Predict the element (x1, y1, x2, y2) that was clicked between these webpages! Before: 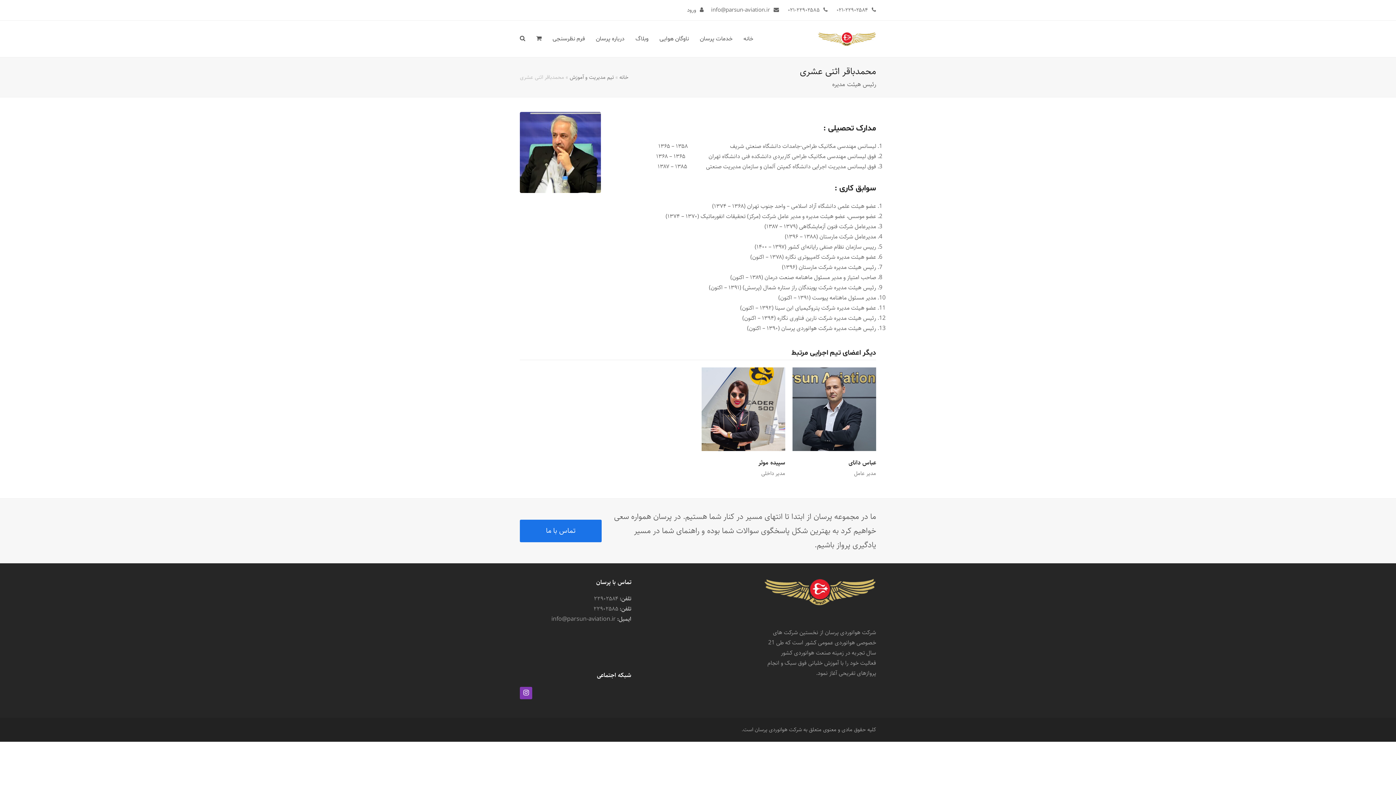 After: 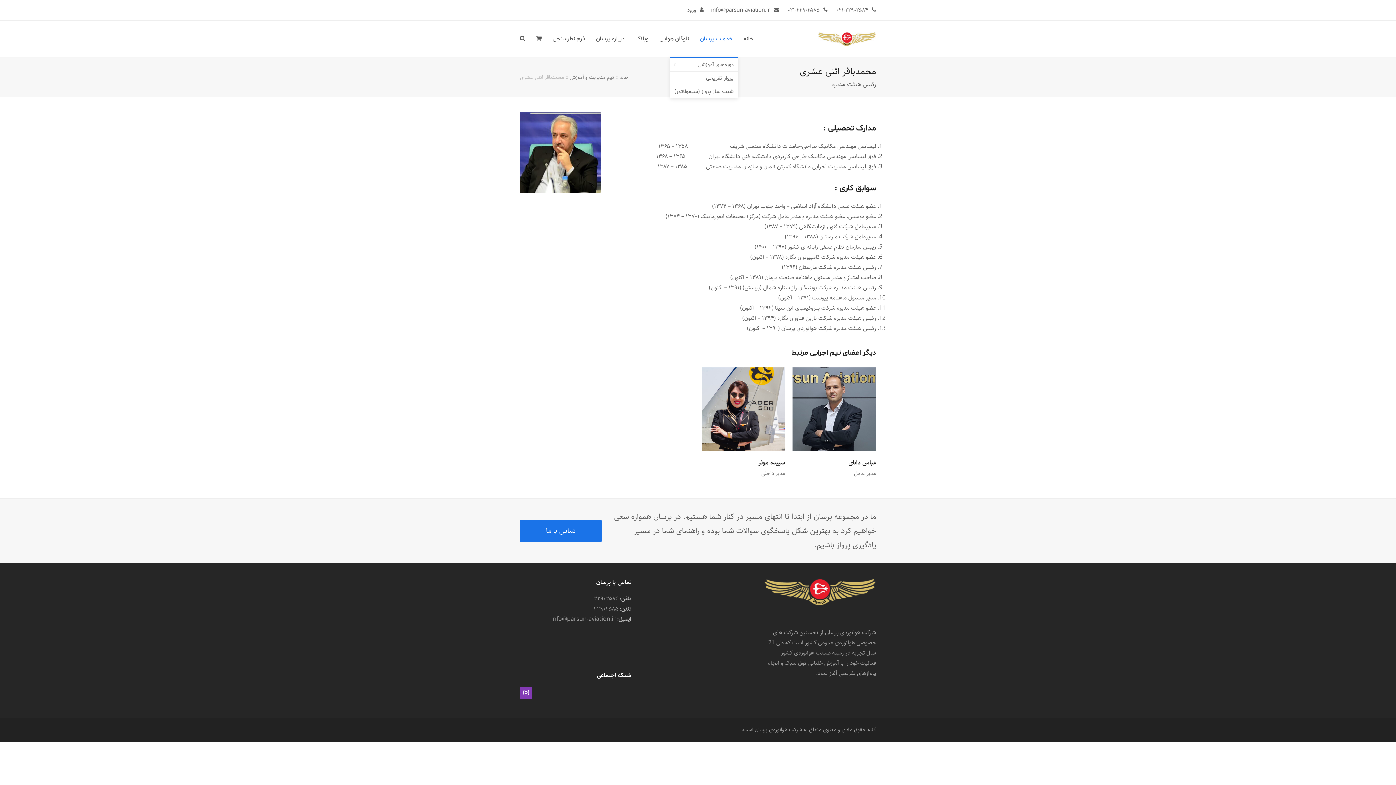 Action: bbox: (694, 20, 738, 57) label: خدمات پرسان